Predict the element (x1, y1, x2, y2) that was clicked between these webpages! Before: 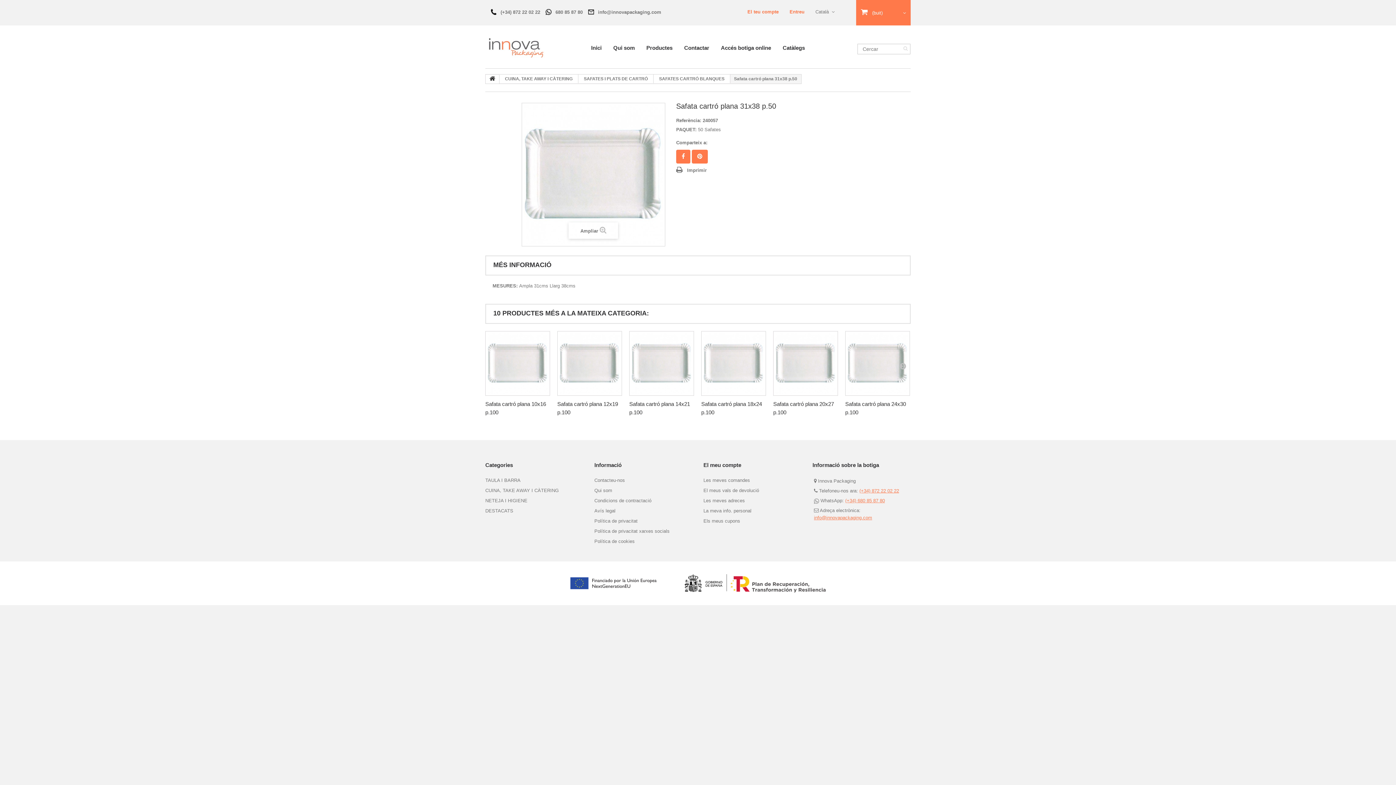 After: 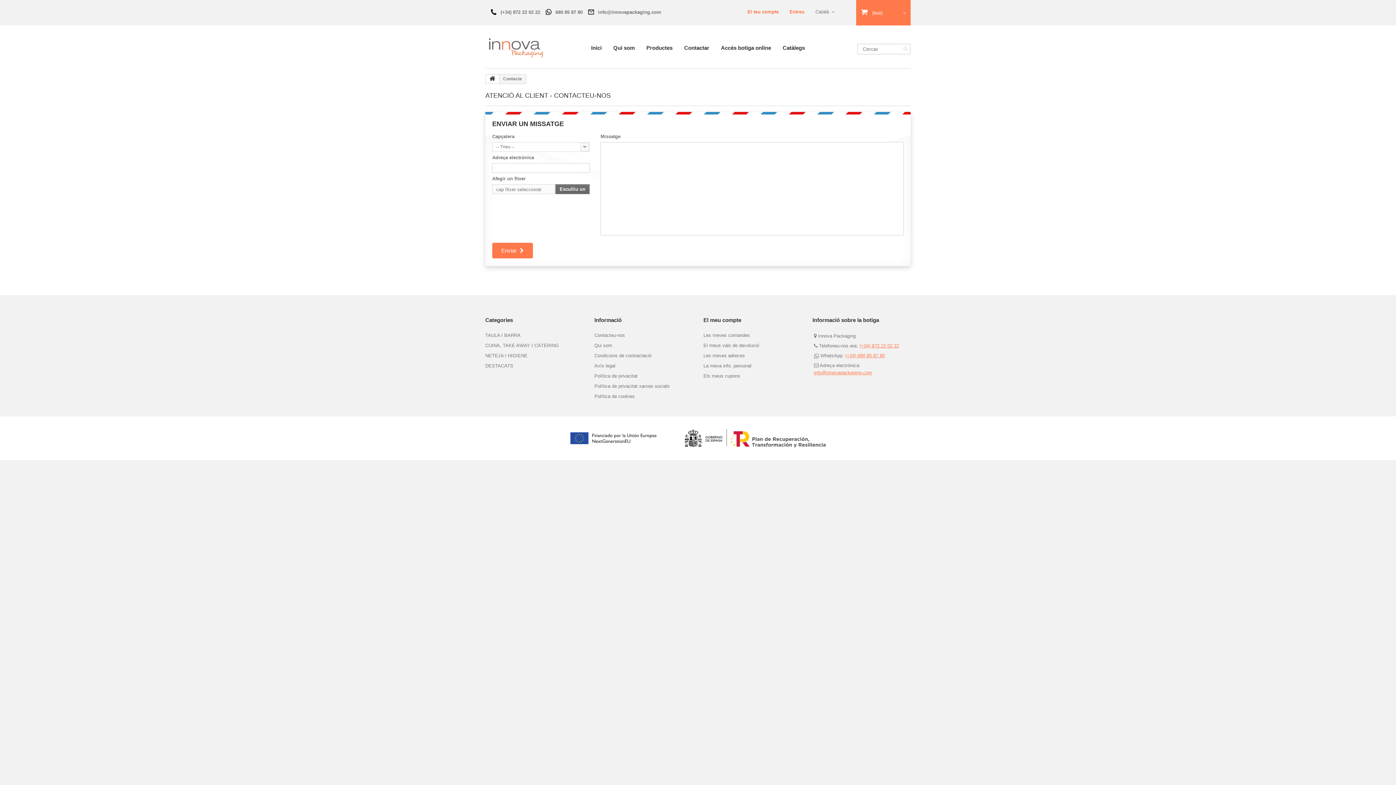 Action: label: Contactar bbox: (683, 43, 710, 53)